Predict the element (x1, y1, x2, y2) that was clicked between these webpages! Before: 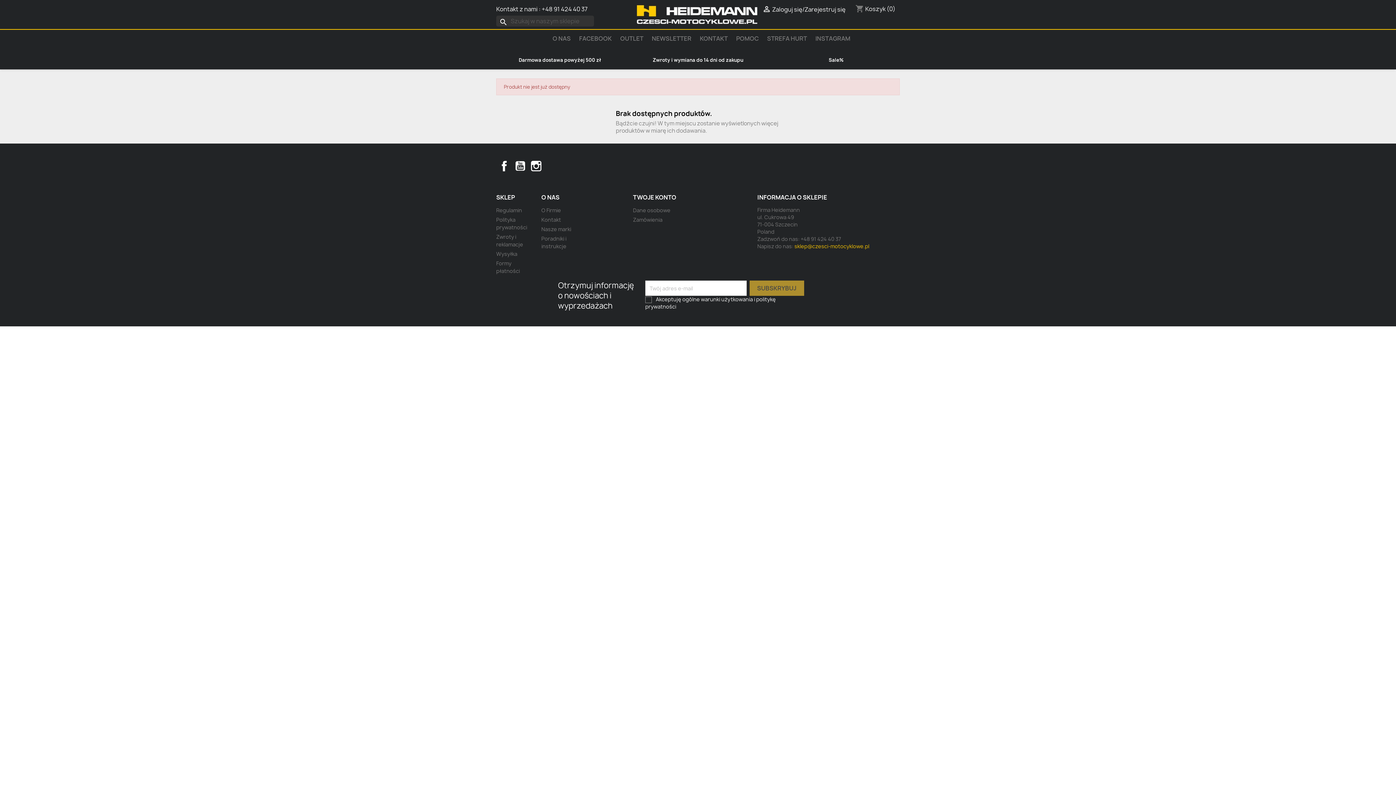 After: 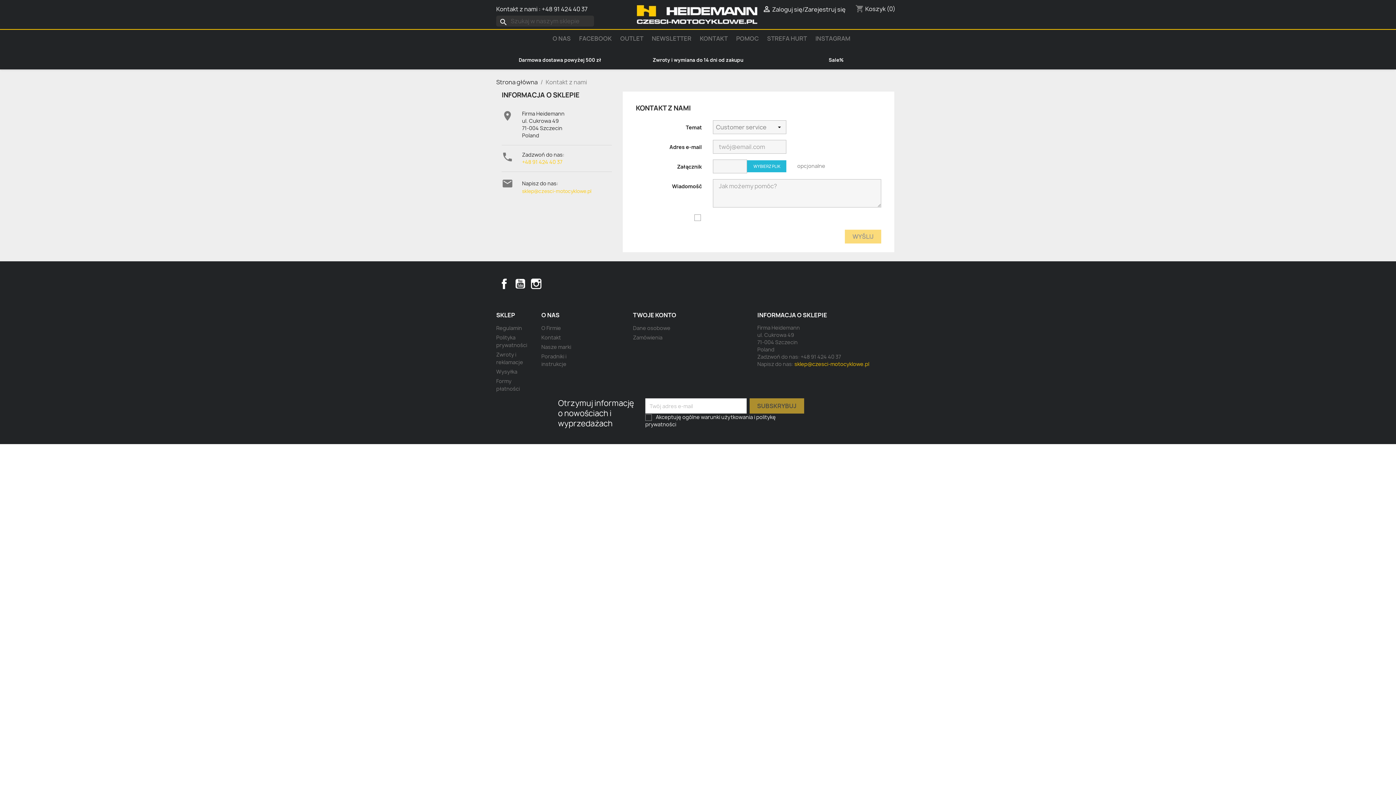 Action: bbox: (496, 5, 537, 13) label: Kontakt z nami